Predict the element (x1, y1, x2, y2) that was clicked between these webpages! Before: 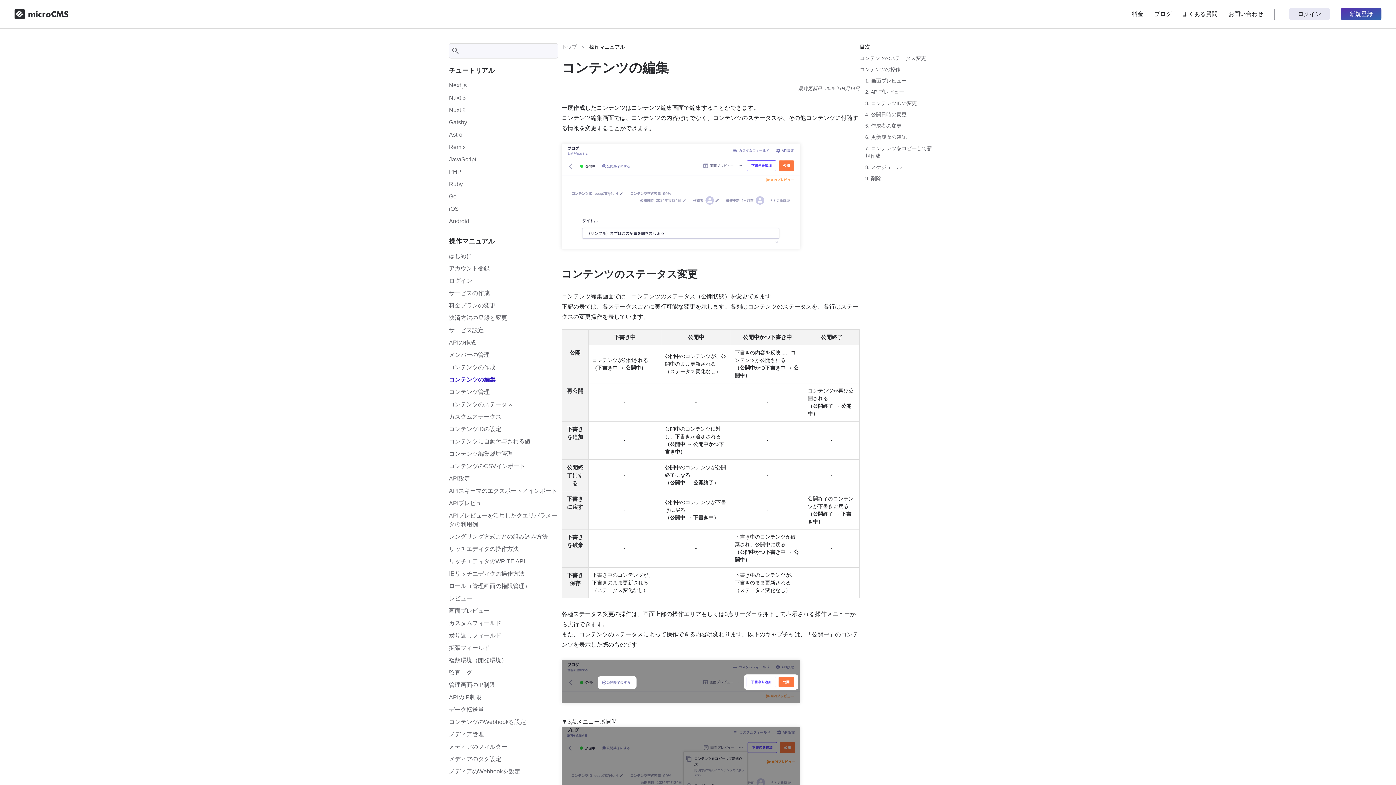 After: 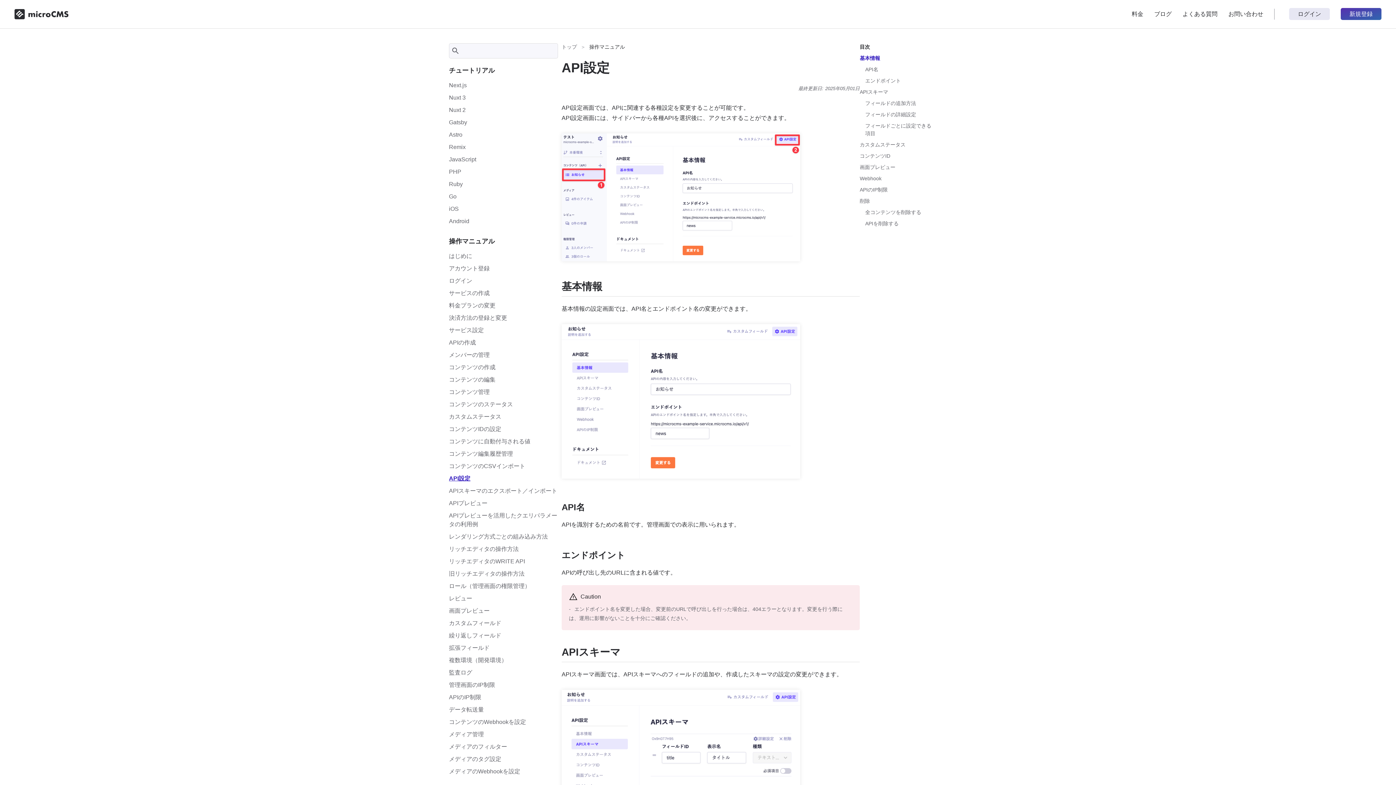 Action: label: API設定 bbox: (449, 475, 470, 481)